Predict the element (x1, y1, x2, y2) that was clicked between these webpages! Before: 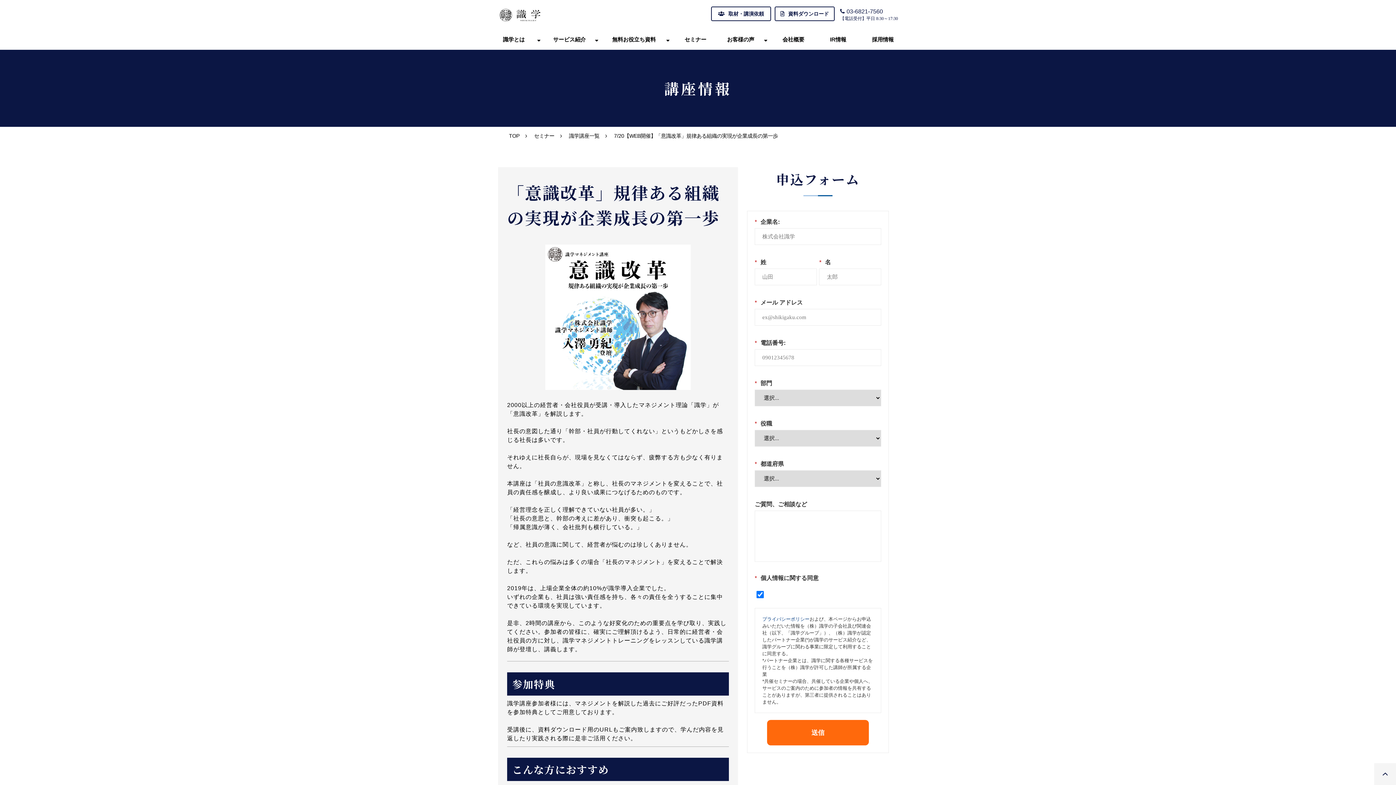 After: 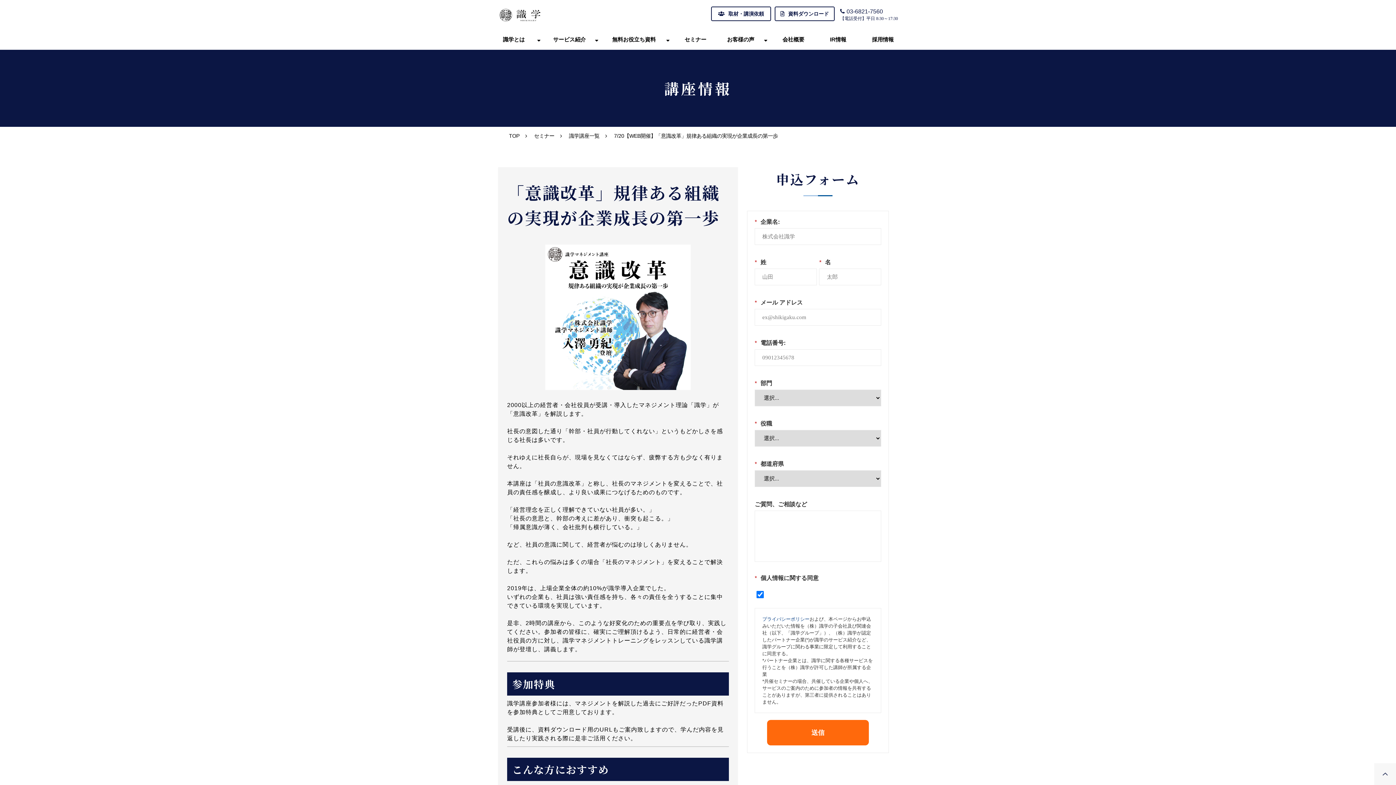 Action: bbox: (1374, 770, 1396, 777)